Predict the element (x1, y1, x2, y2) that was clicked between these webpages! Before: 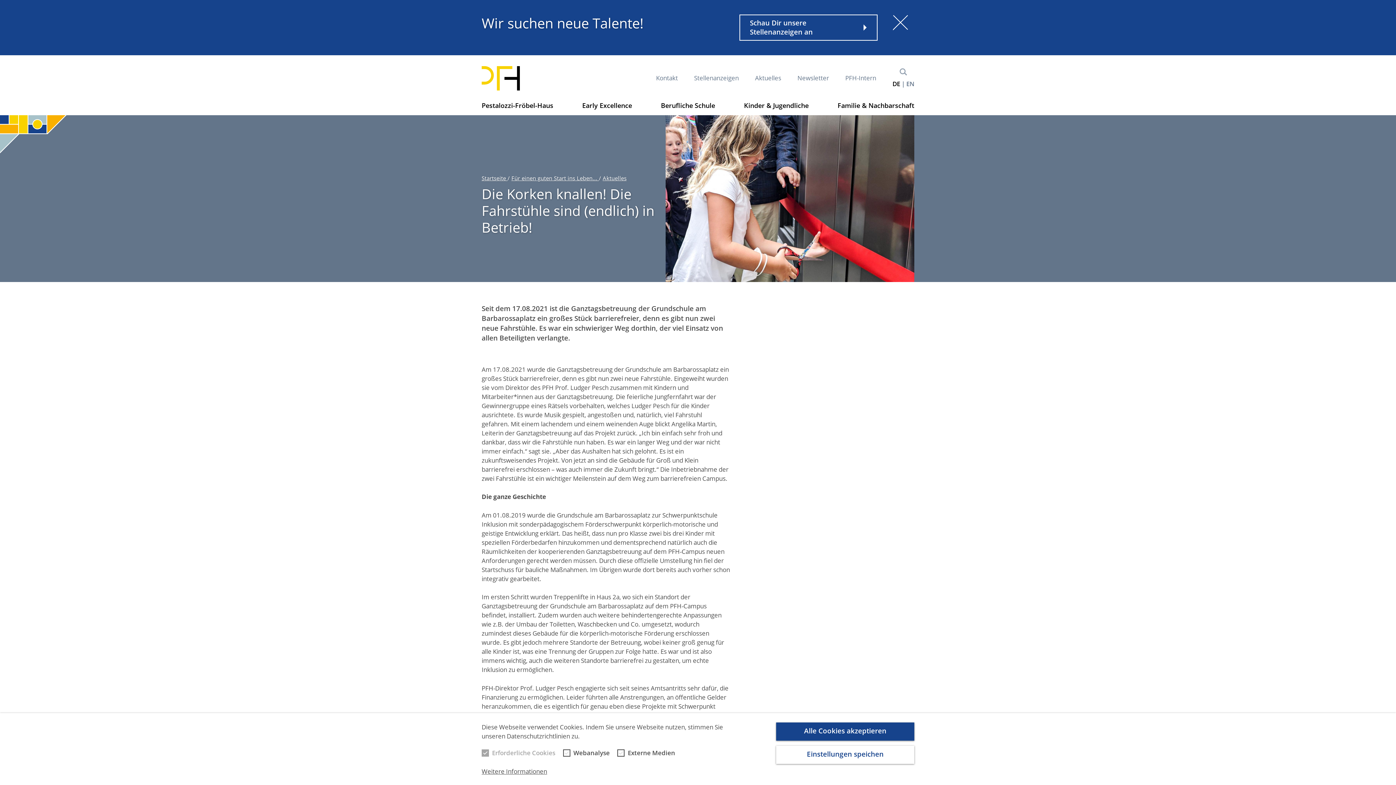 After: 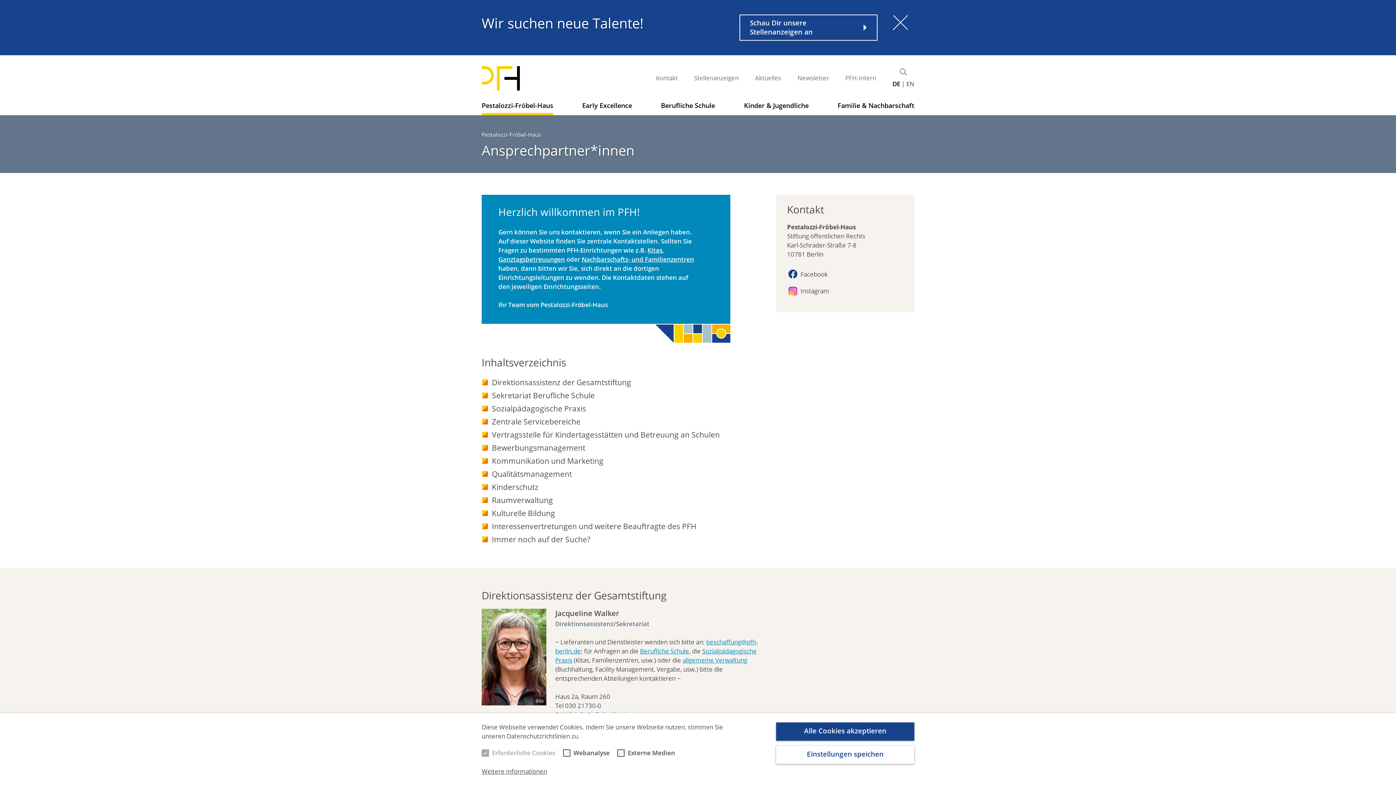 Action: label: Kontakt bbox: (656, 73, 678, 82)